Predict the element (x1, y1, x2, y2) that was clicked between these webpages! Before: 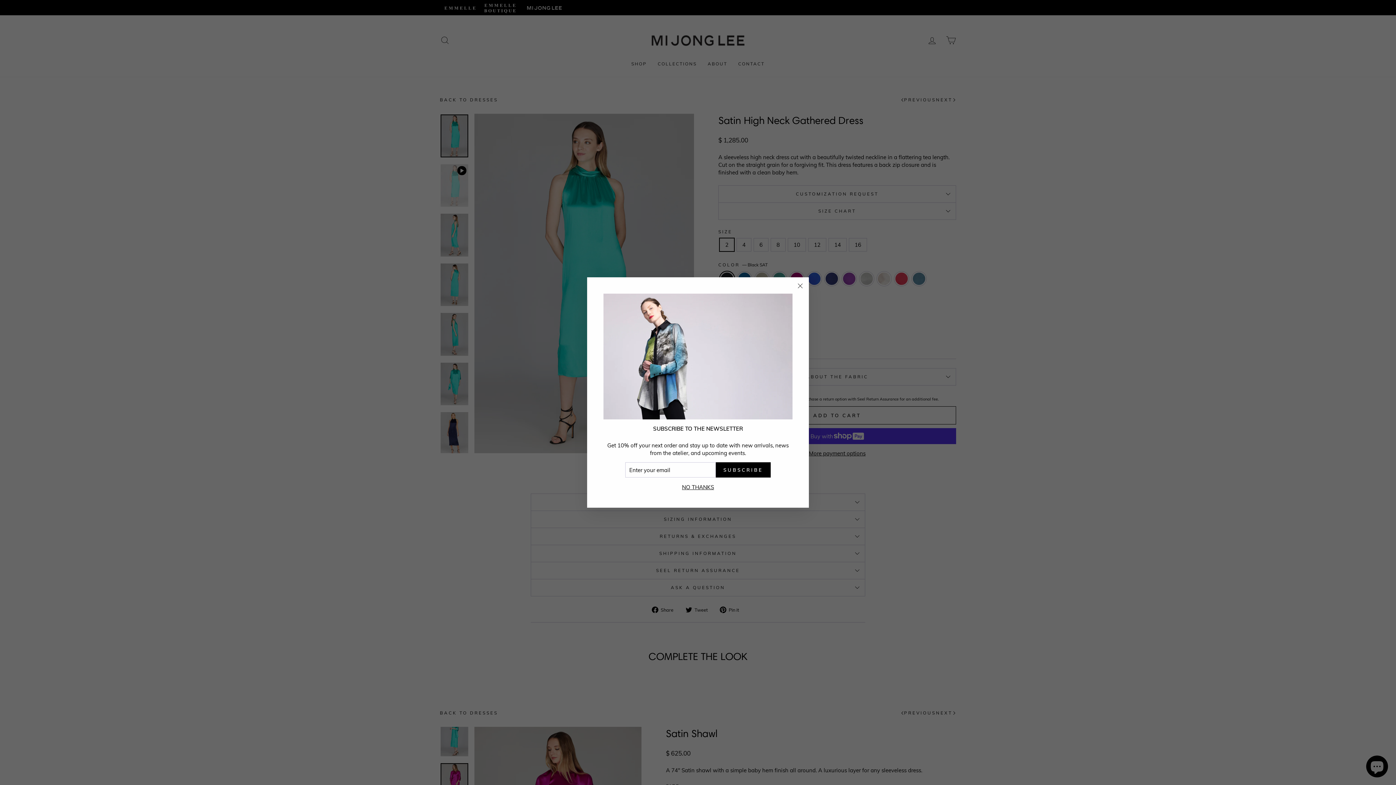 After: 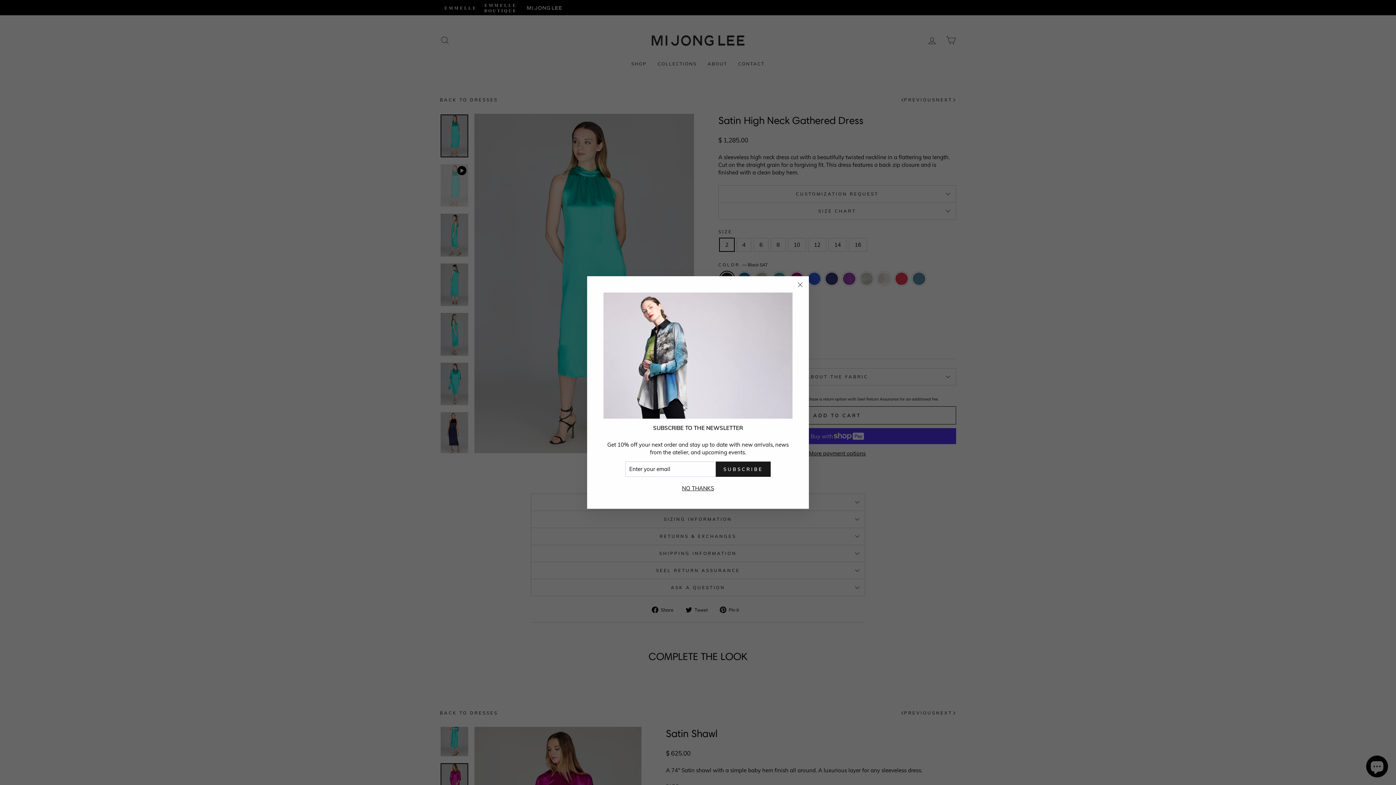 Action: label: SUBSCRIBE bbox: (715, 462, 770, 477)